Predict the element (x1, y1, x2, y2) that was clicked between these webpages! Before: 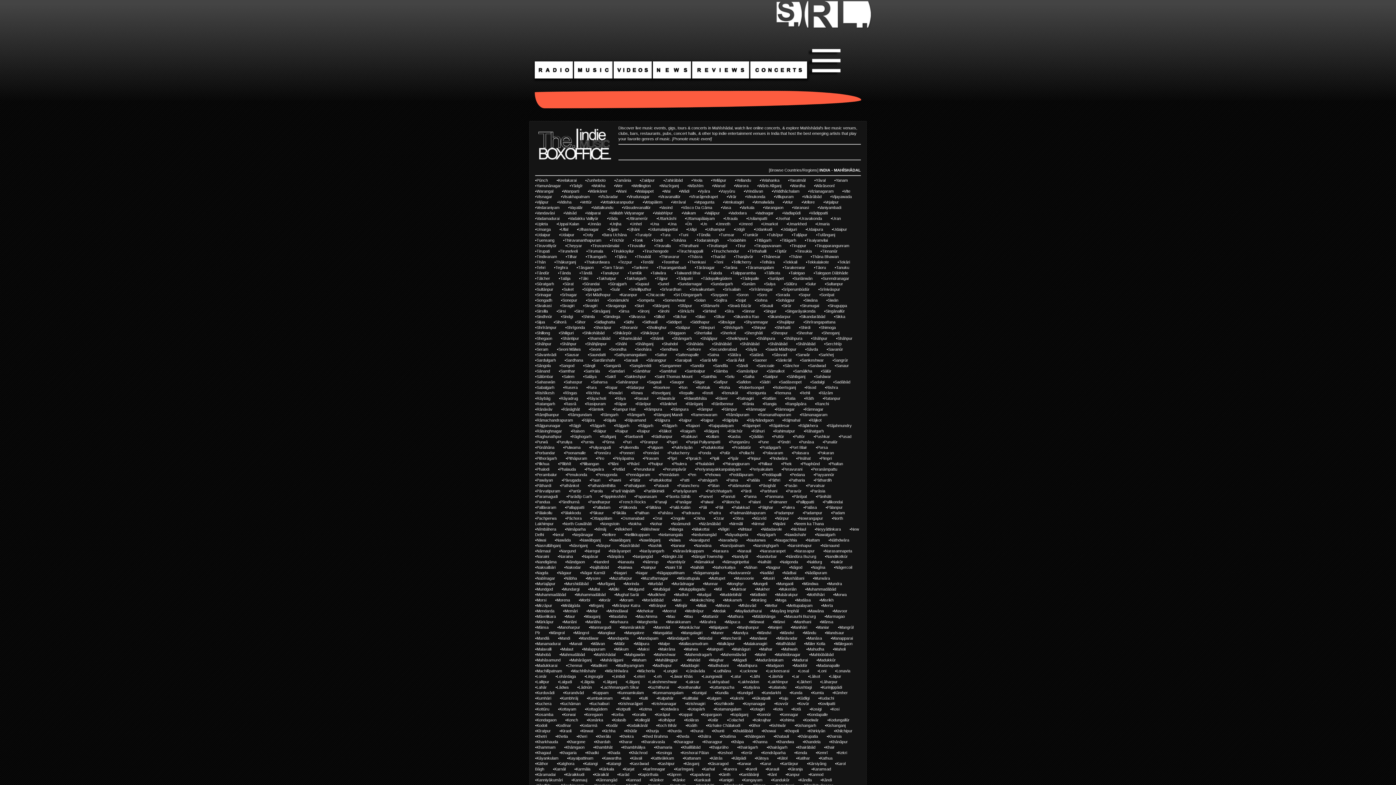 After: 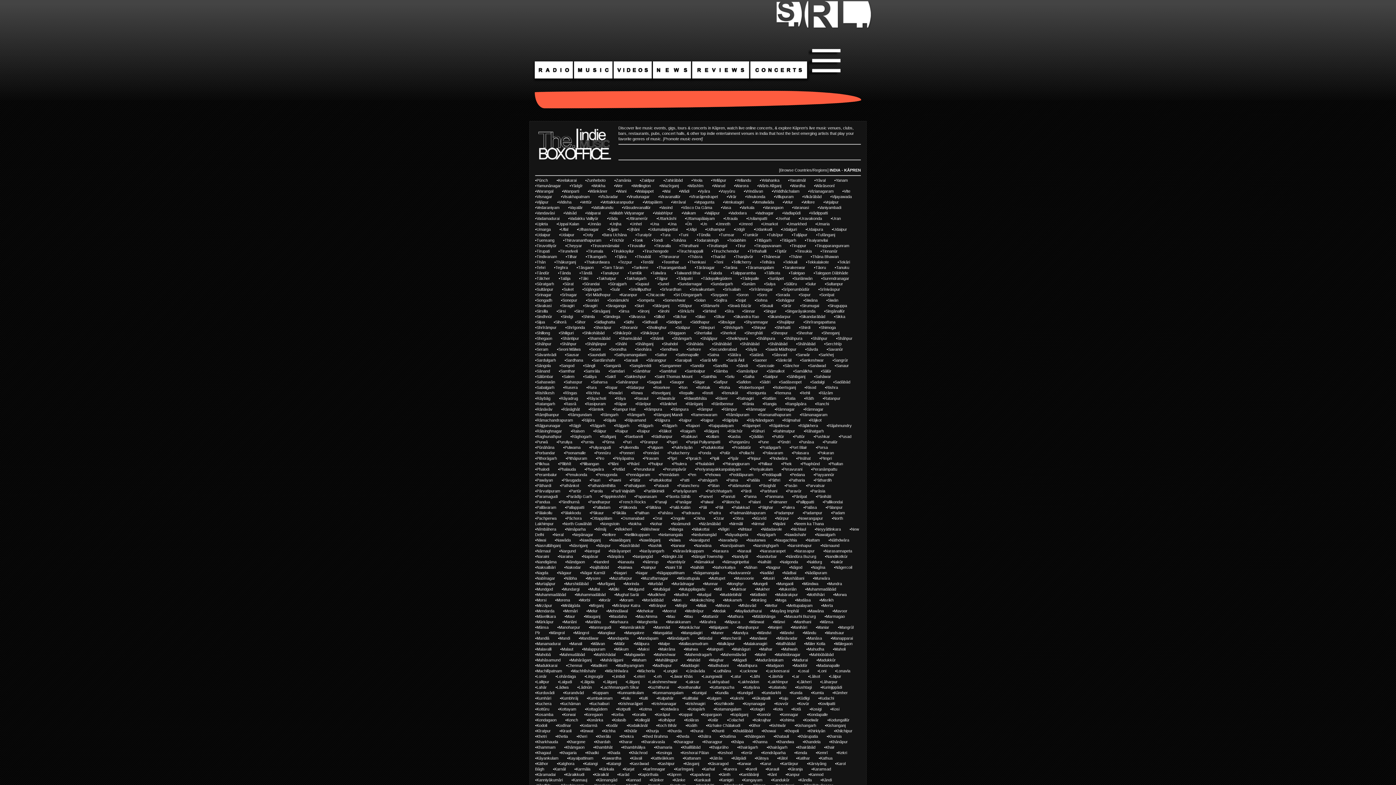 Action: bbox: (668, 772, 681, 777) label: Kāpren